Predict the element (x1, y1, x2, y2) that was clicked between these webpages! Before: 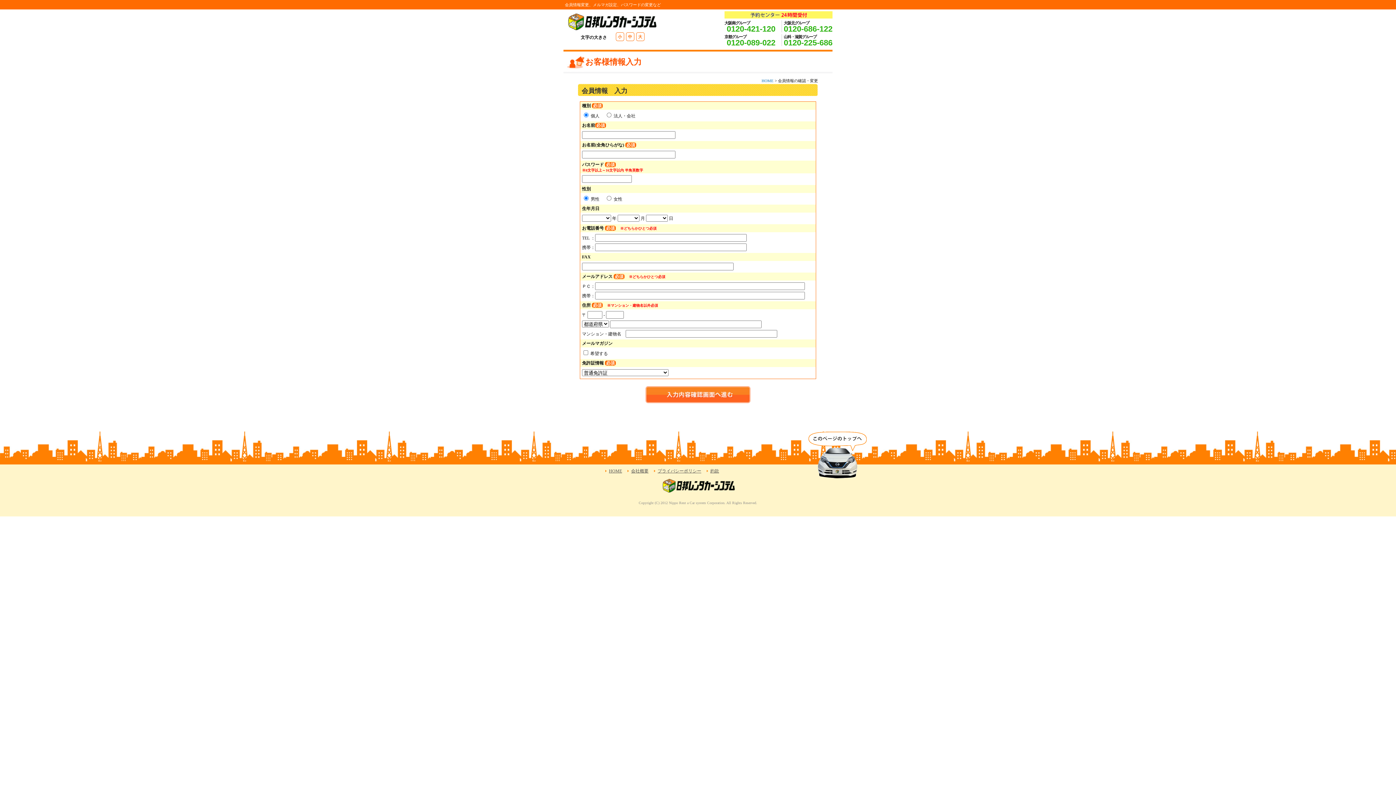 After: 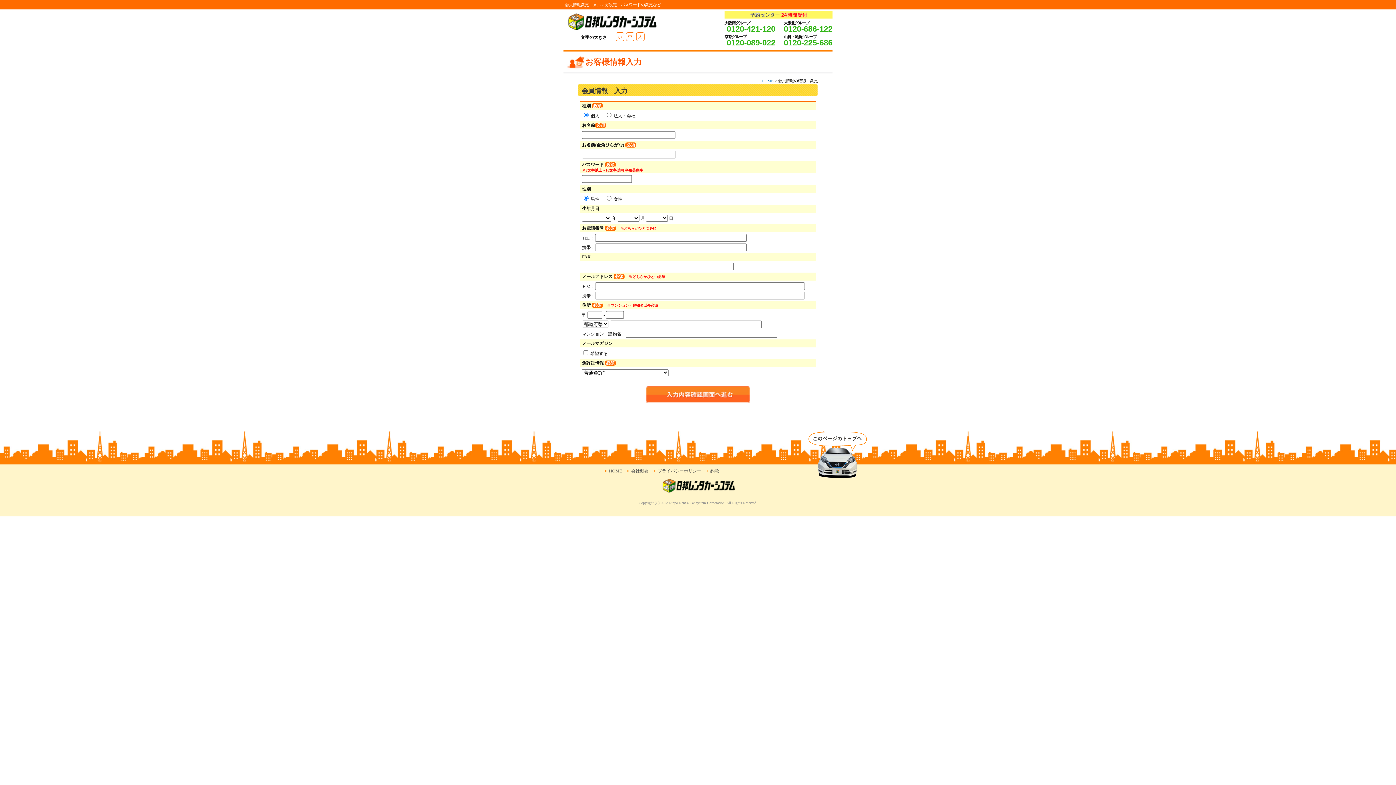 Action: bbox: (628, 33, 632, 40) label: 中